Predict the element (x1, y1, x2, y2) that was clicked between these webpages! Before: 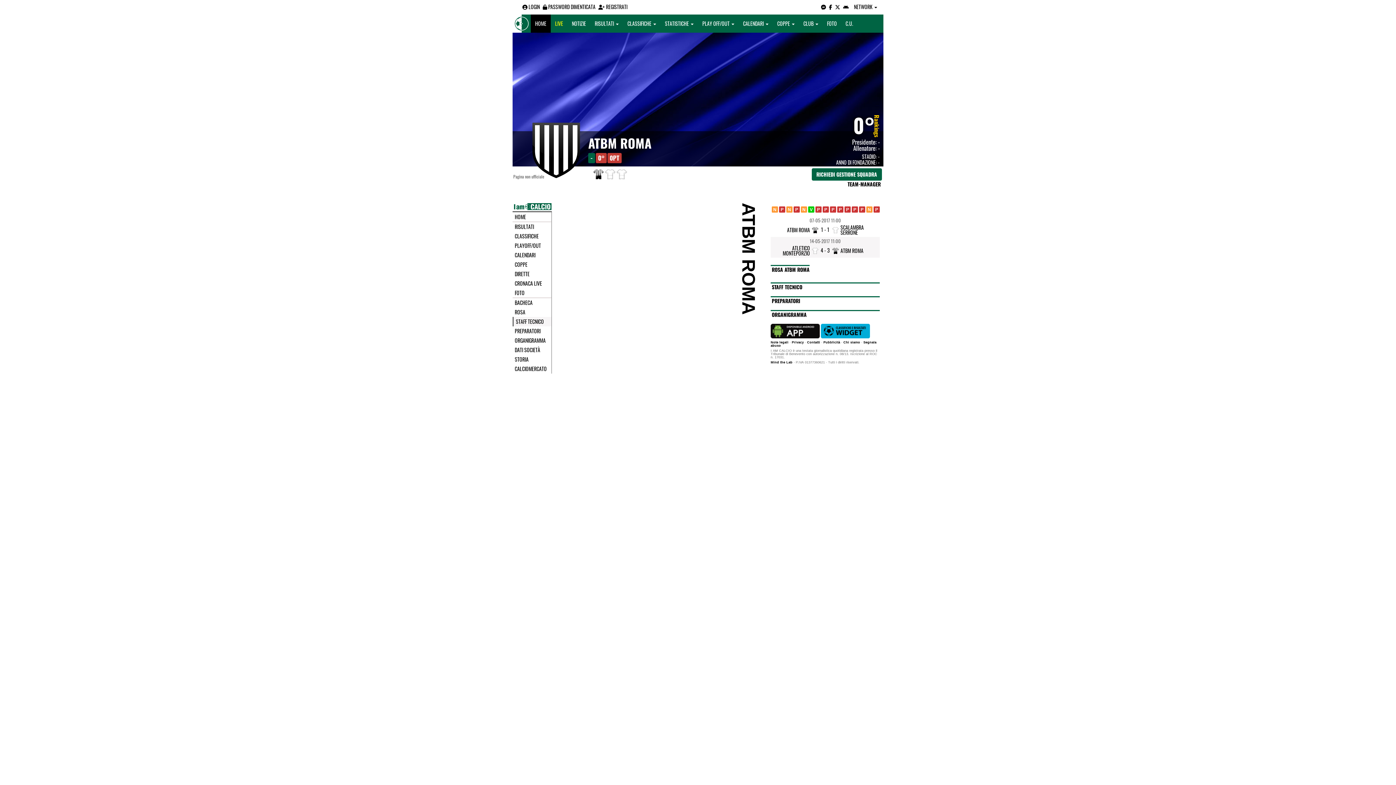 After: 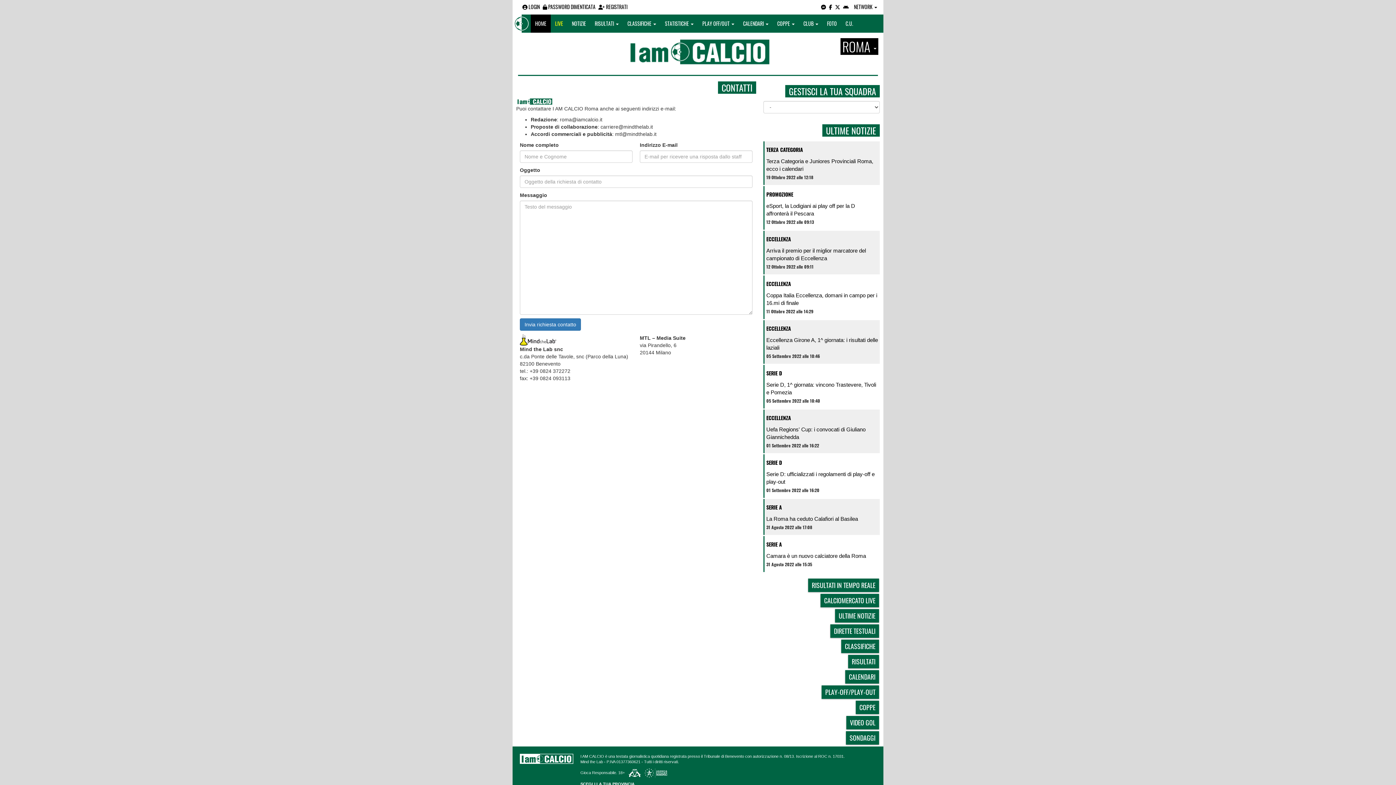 Action: bbox: (807, 353, 820, 357) label: Contatti